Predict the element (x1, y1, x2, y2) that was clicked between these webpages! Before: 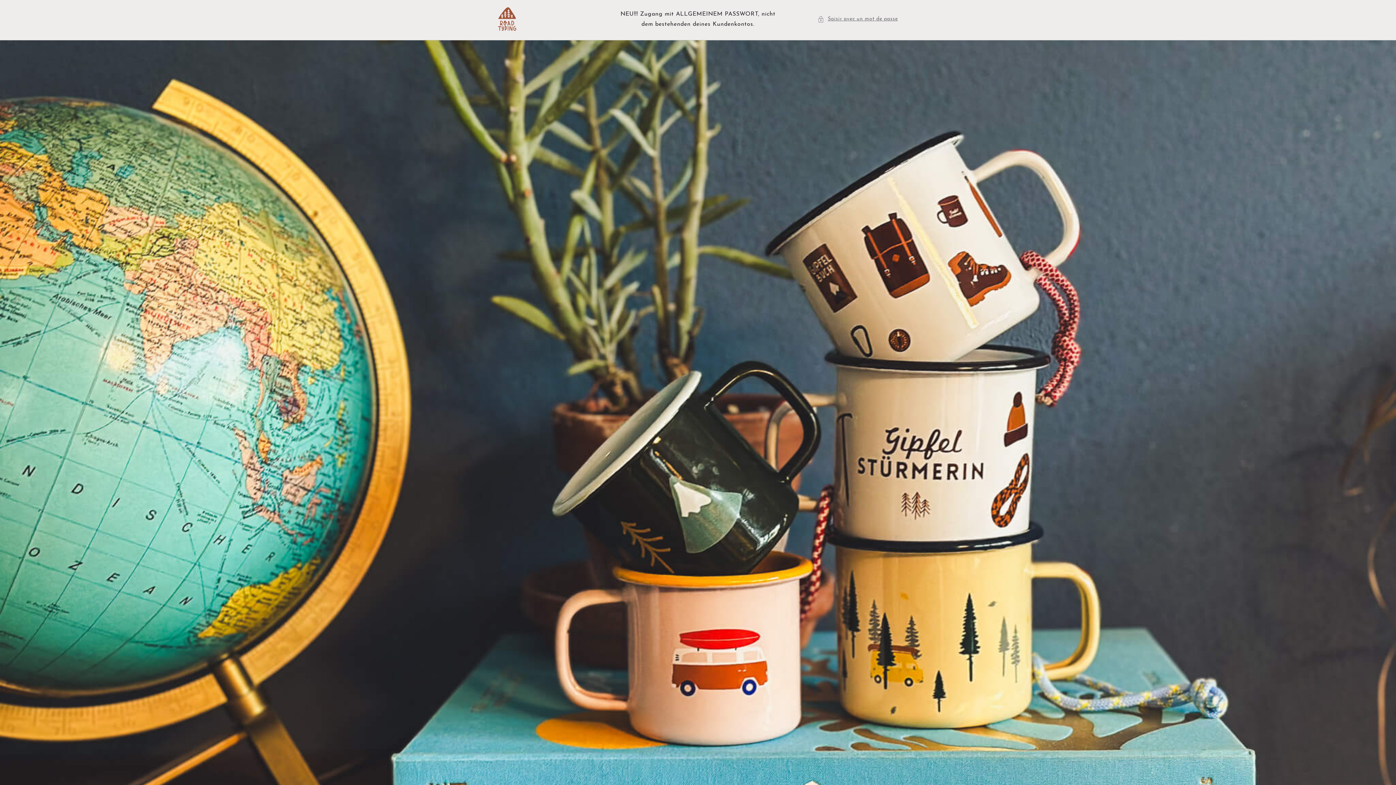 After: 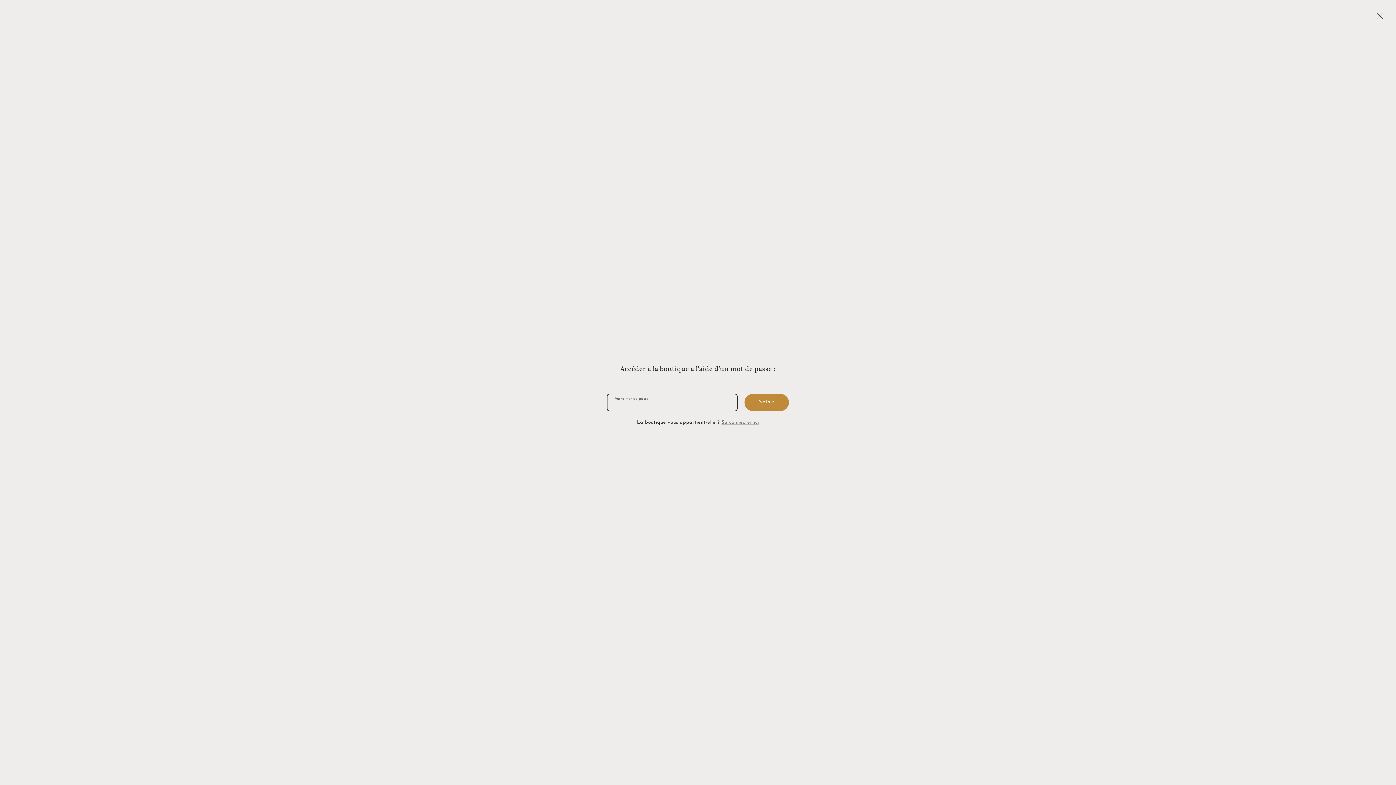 Action: label: Saisir avec un mot de passe bbox: (817, 14, 898, 23)